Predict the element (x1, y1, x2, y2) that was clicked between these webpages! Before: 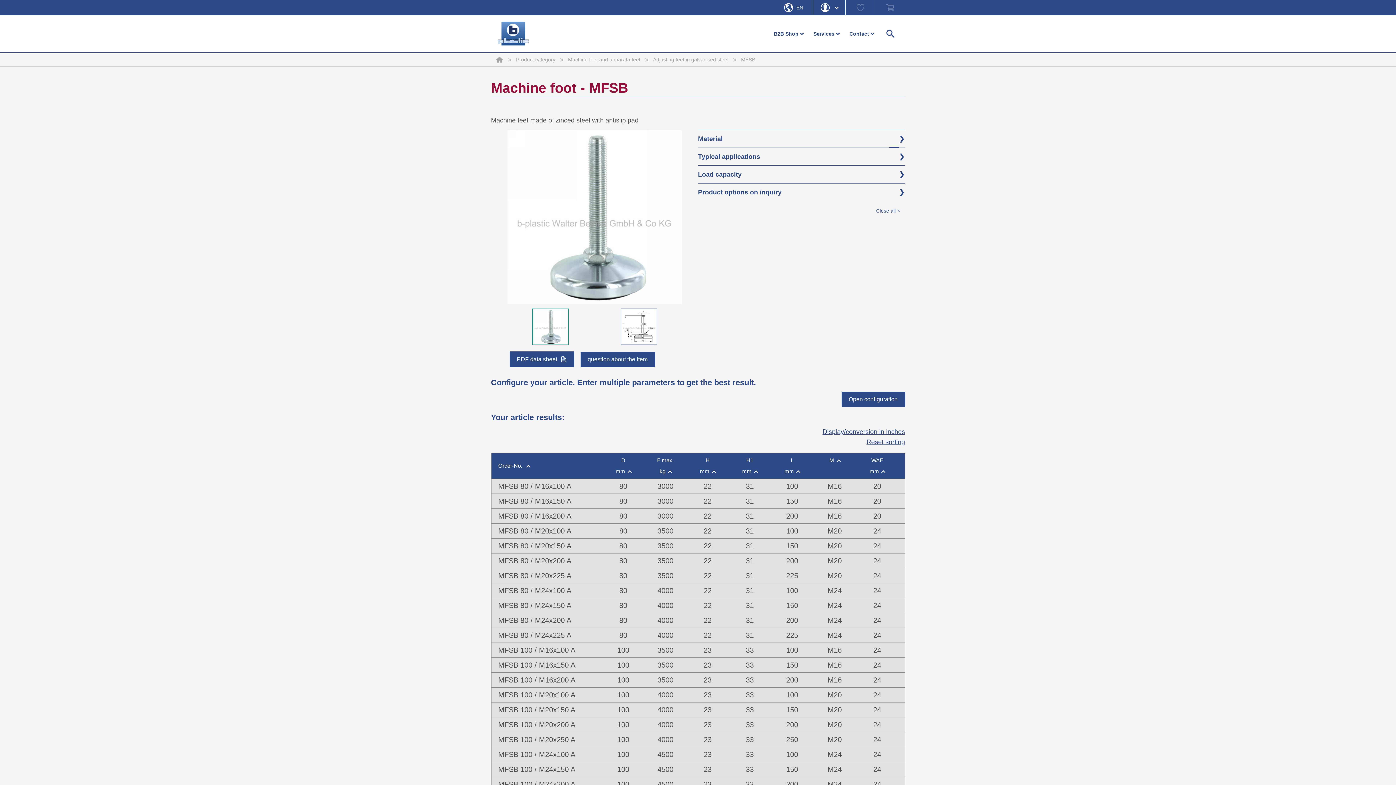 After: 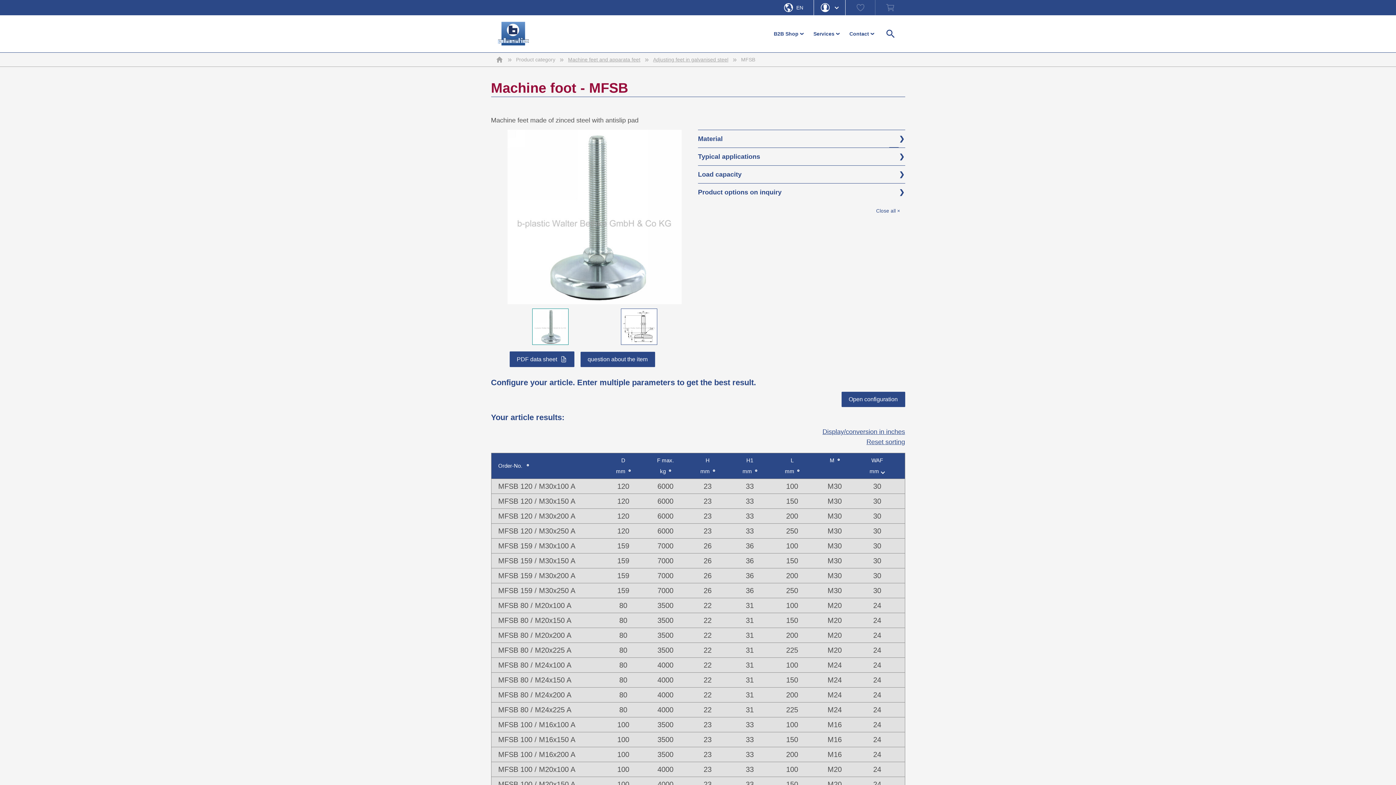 Action: bbox: (869, 455, 885, 477) label: WAF
mm